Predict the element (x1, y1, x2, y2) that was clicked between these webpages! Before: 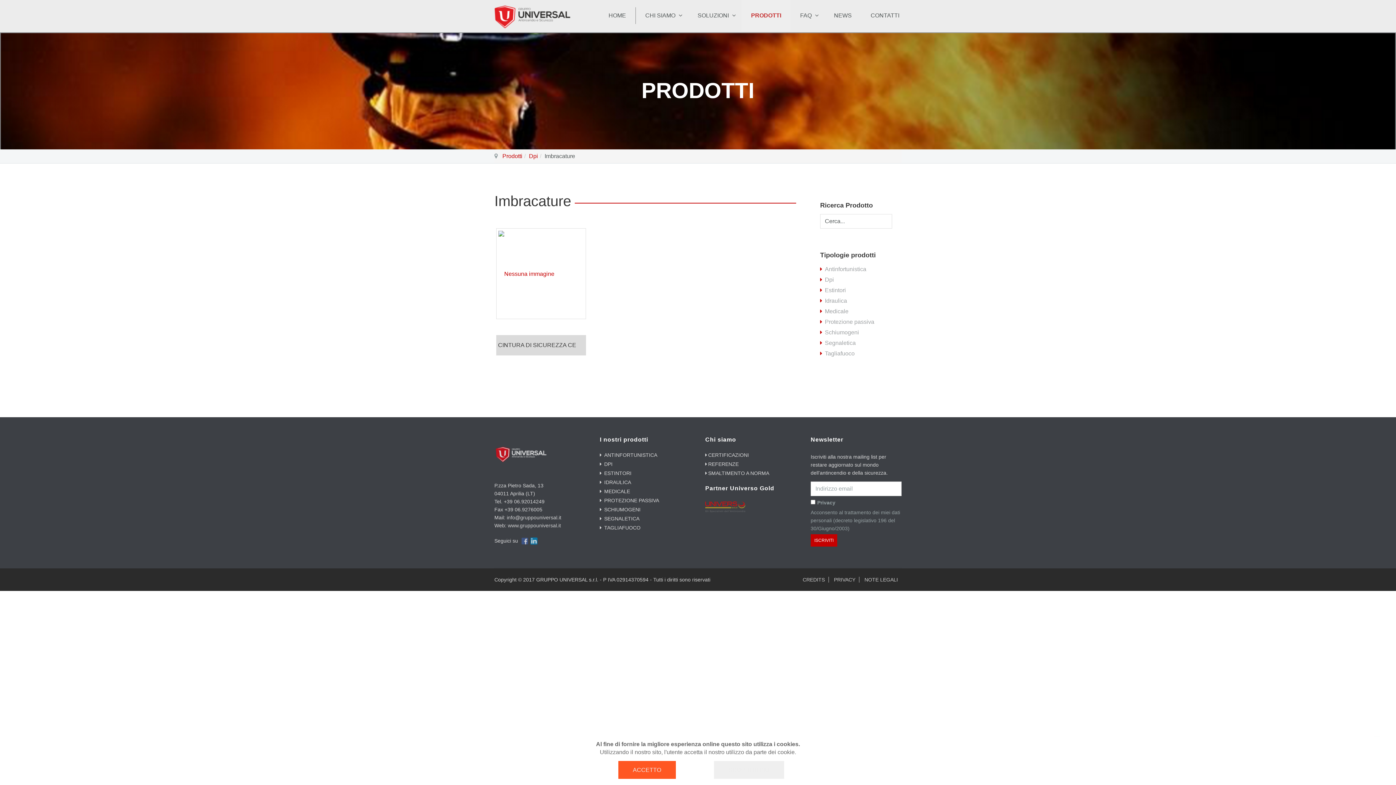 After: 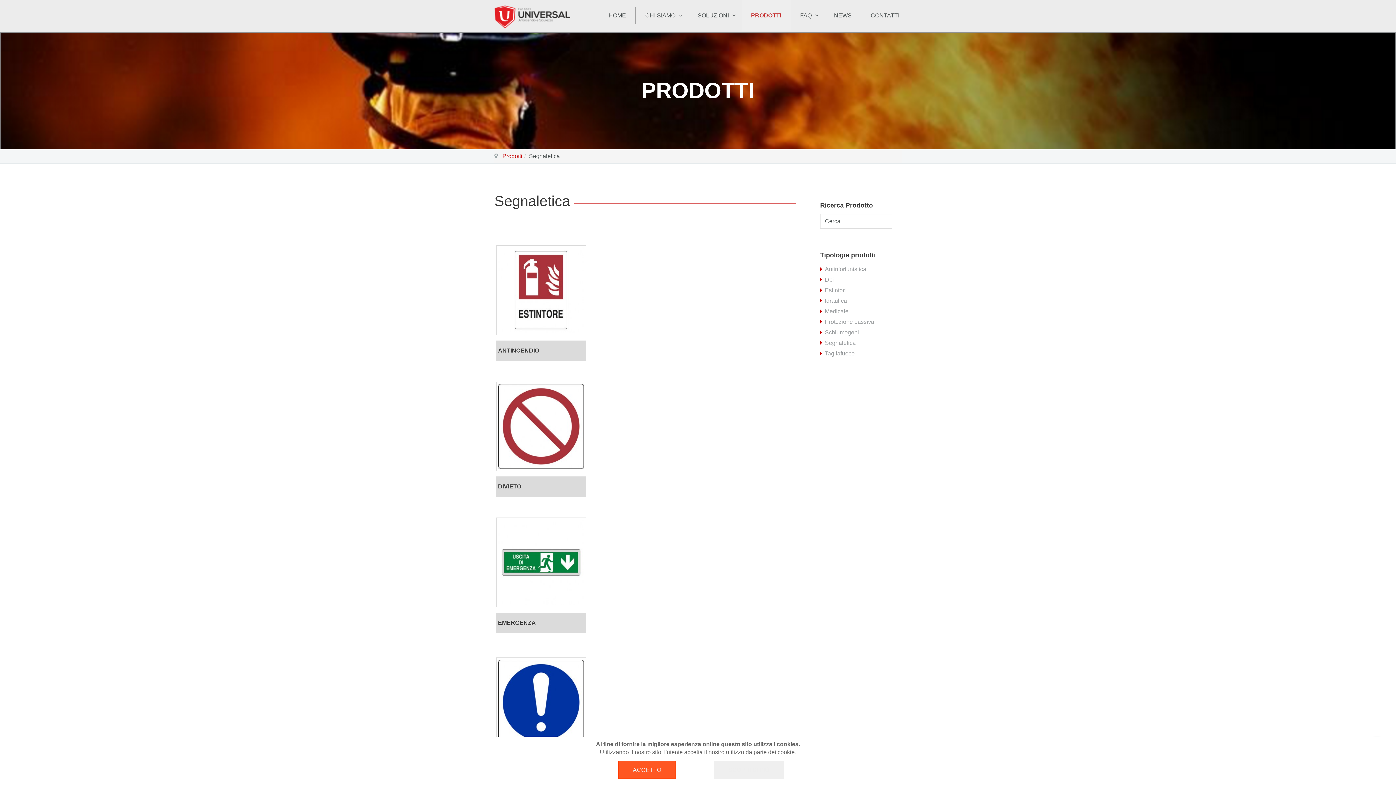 Action: label: Segnaletica bbox: (825, 340, 856, 346)